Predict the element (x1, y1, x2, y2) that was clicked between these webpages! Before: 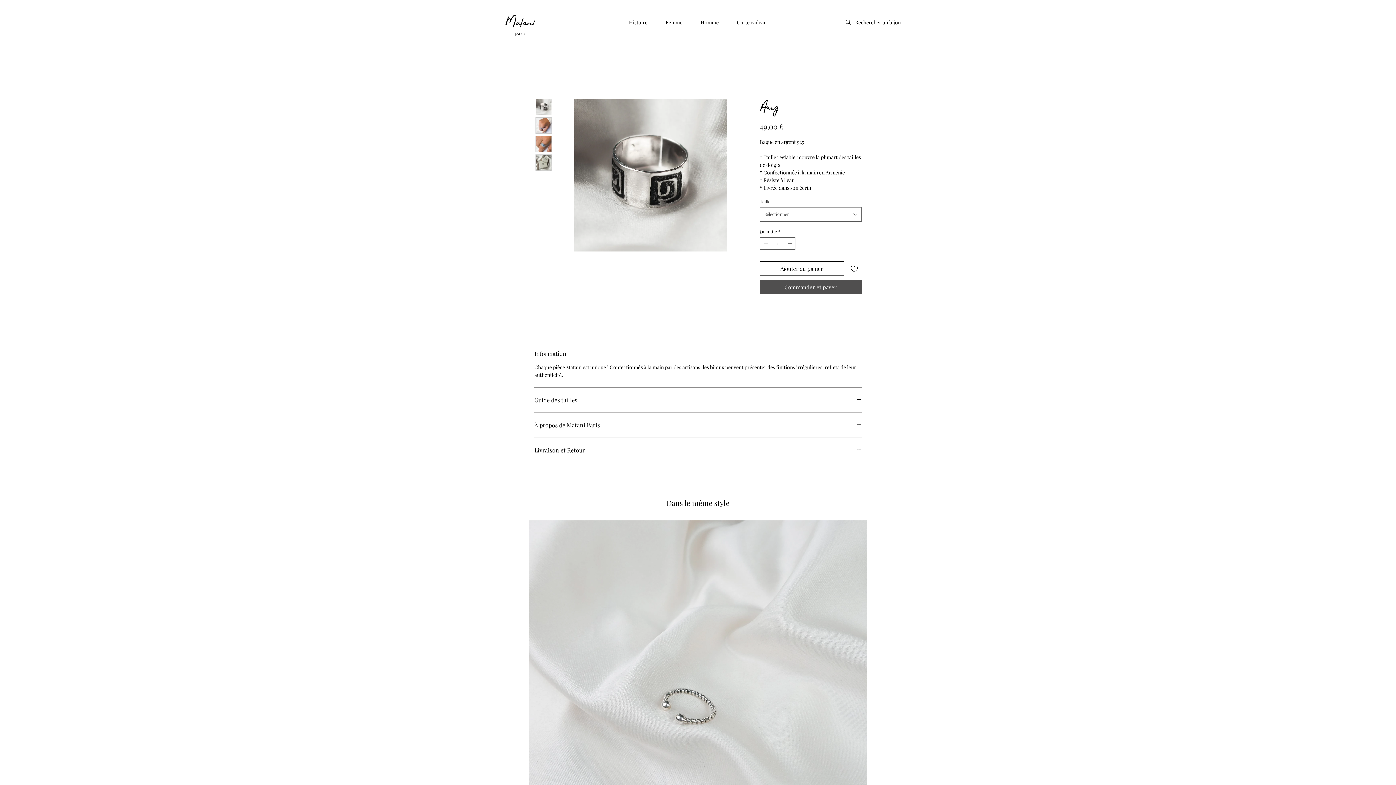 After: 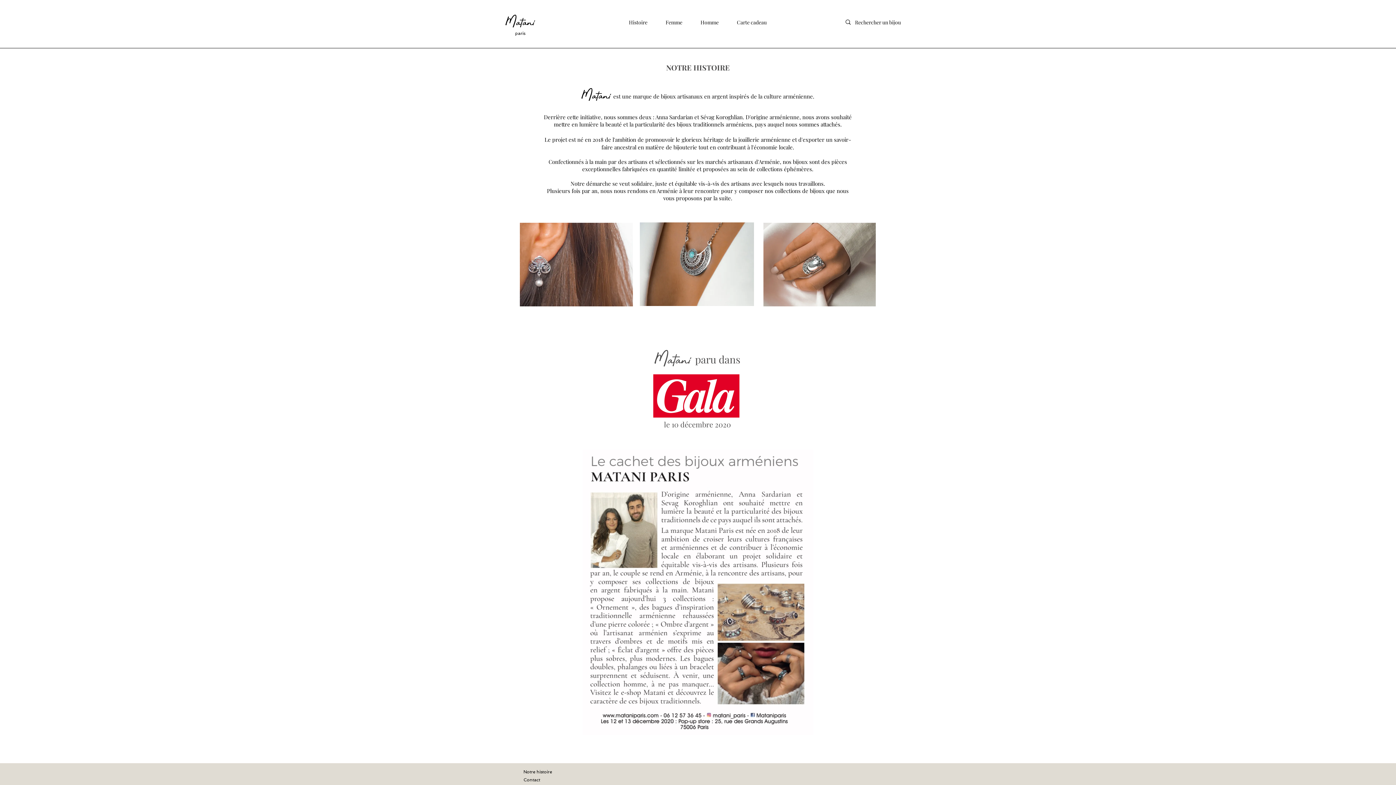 Action: bbox: (620, 14, 656, 29) label: Histoire